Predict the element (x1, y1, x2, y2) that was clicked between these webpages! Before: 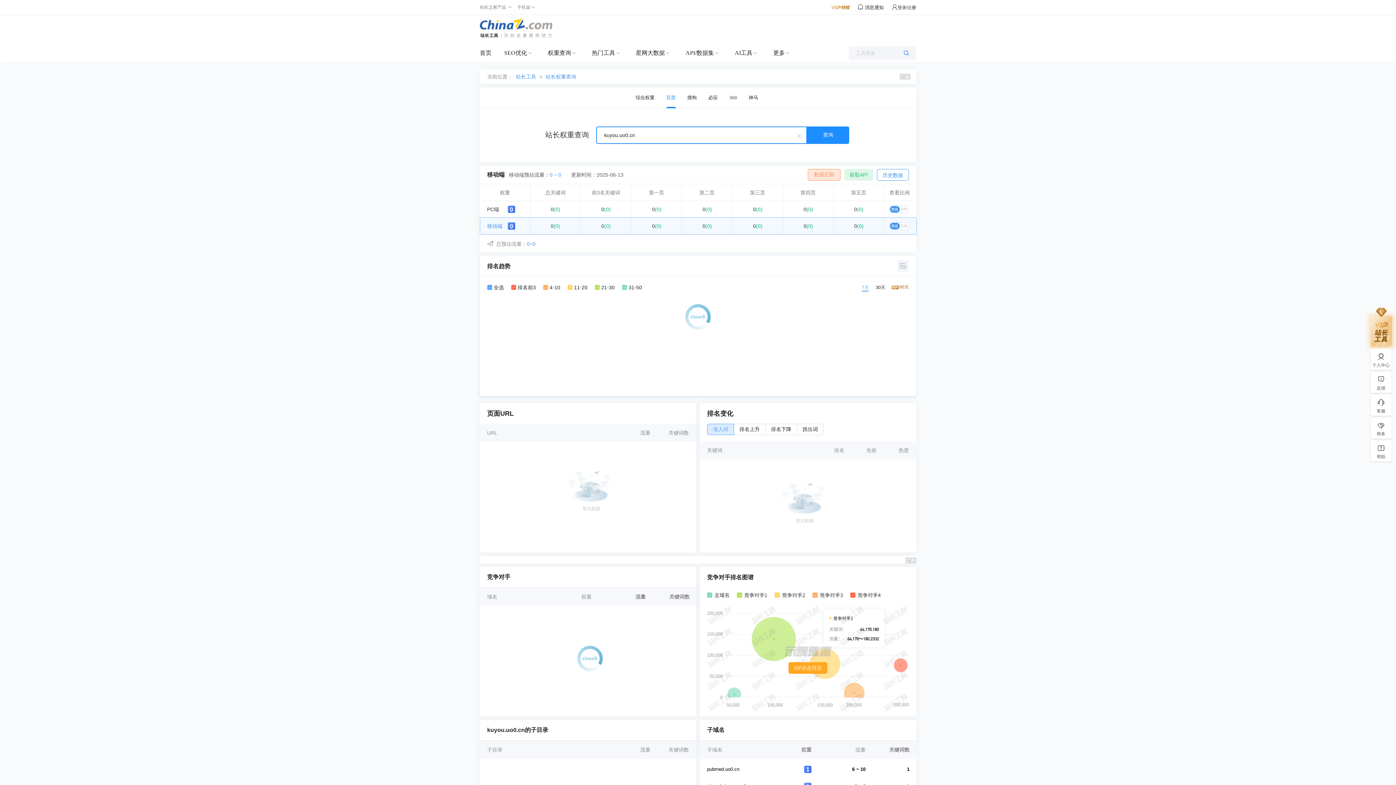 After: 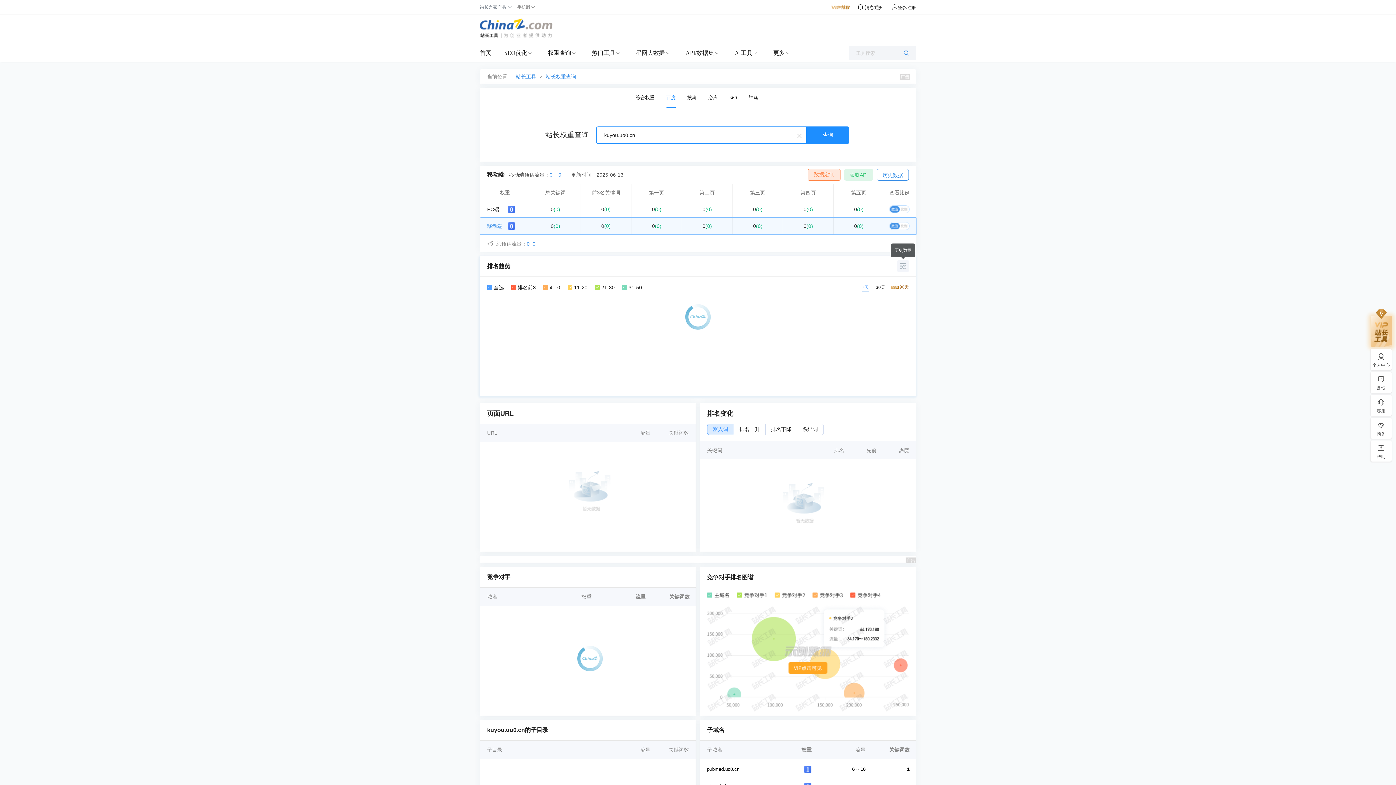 Action: bbox: (897, 260, 909, 272)